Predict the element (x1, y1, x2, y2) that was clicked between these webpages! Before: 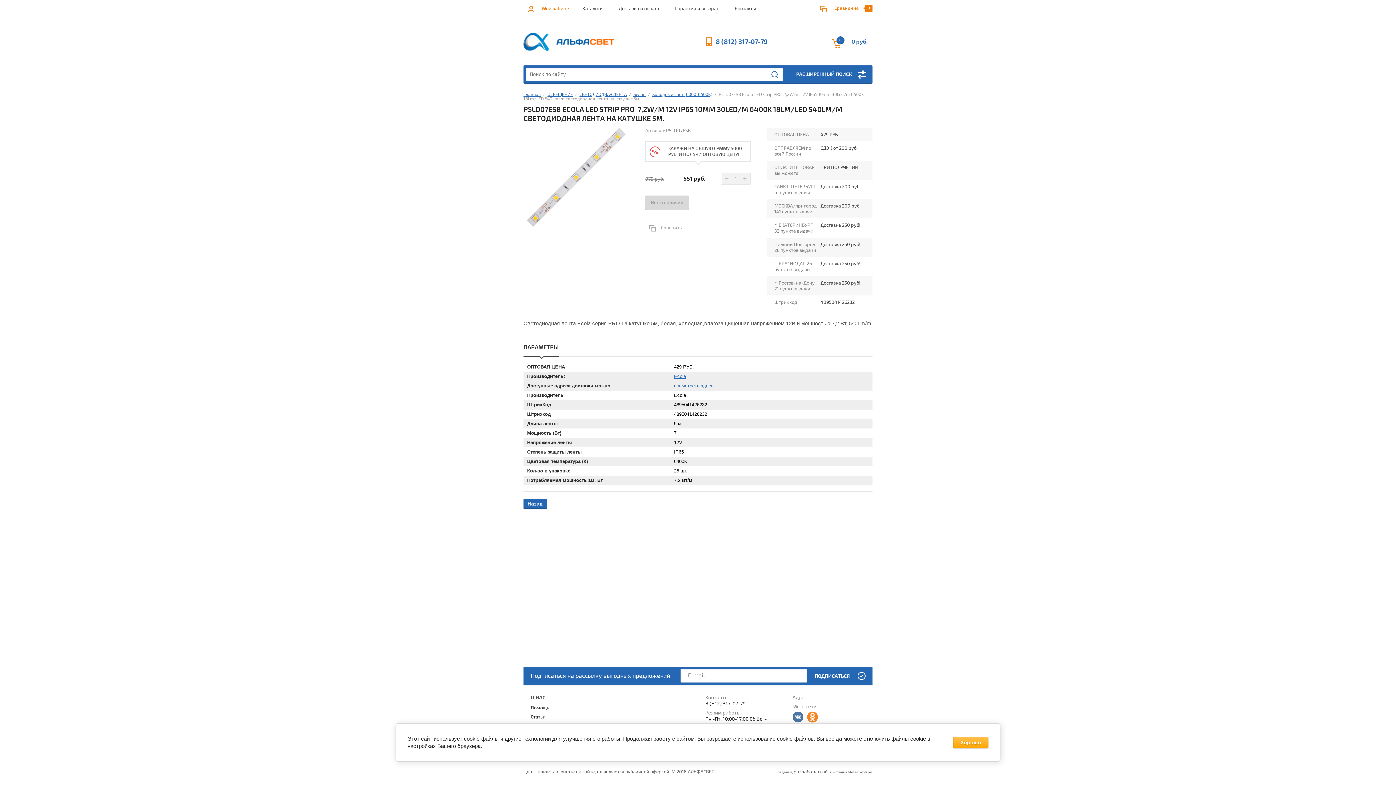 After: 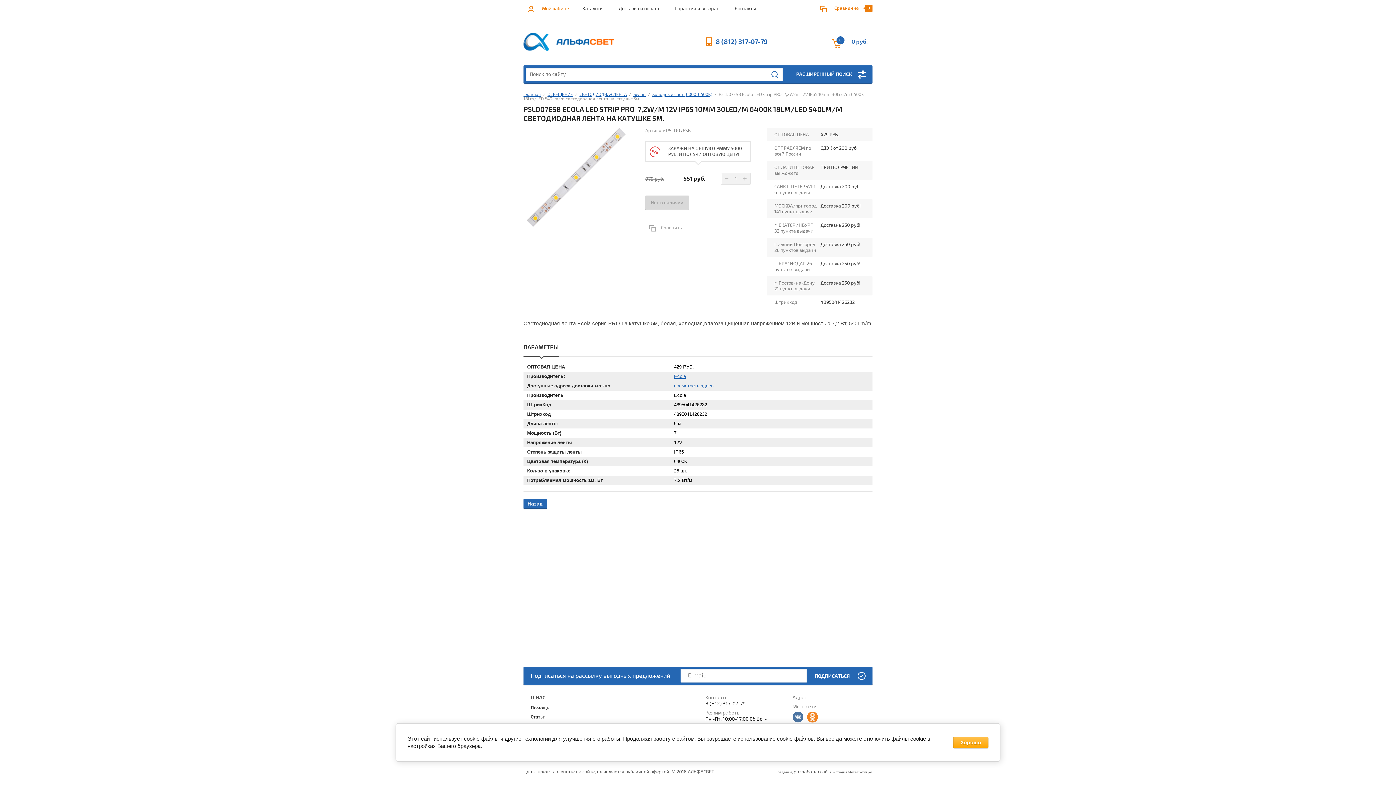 Action: label: посмотреть здесь bbox: (674, 383, 713, 388)